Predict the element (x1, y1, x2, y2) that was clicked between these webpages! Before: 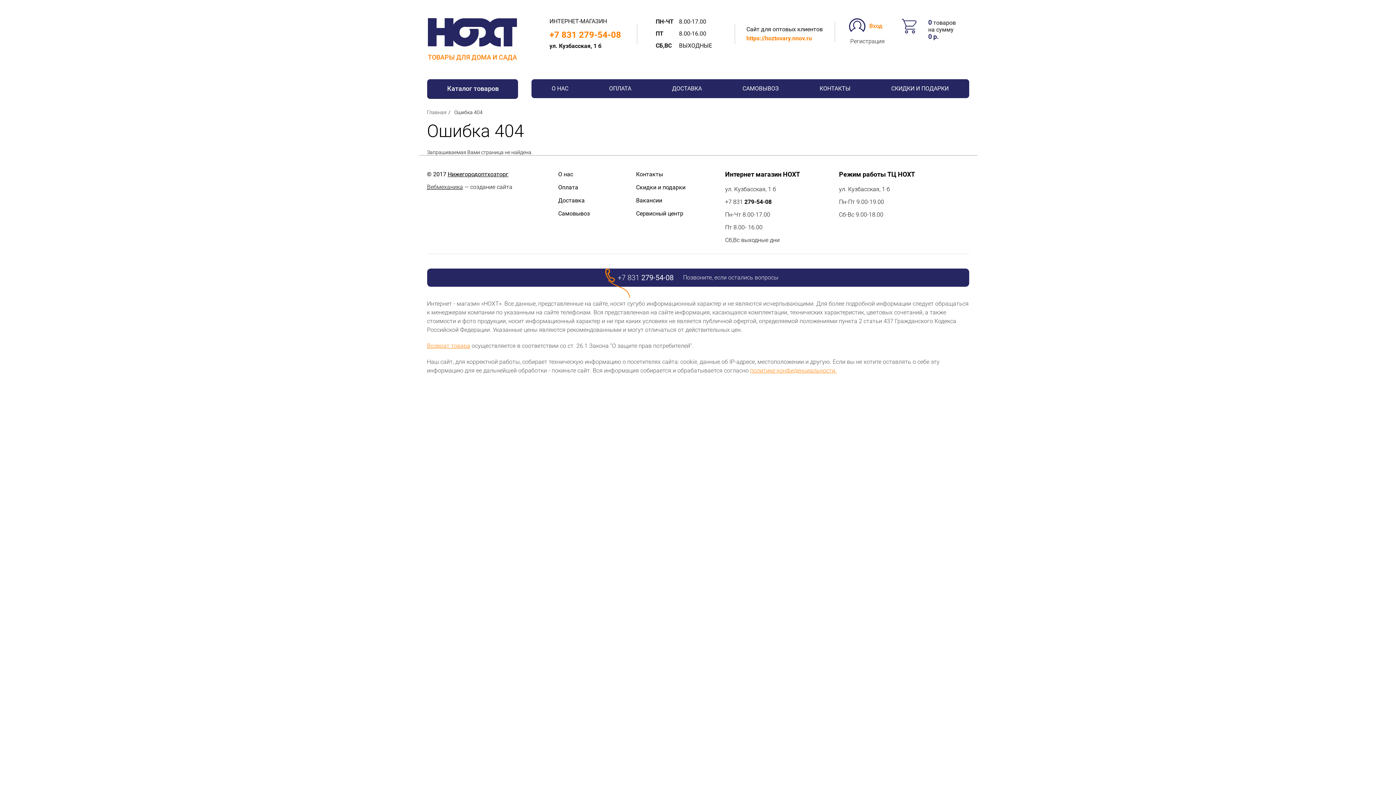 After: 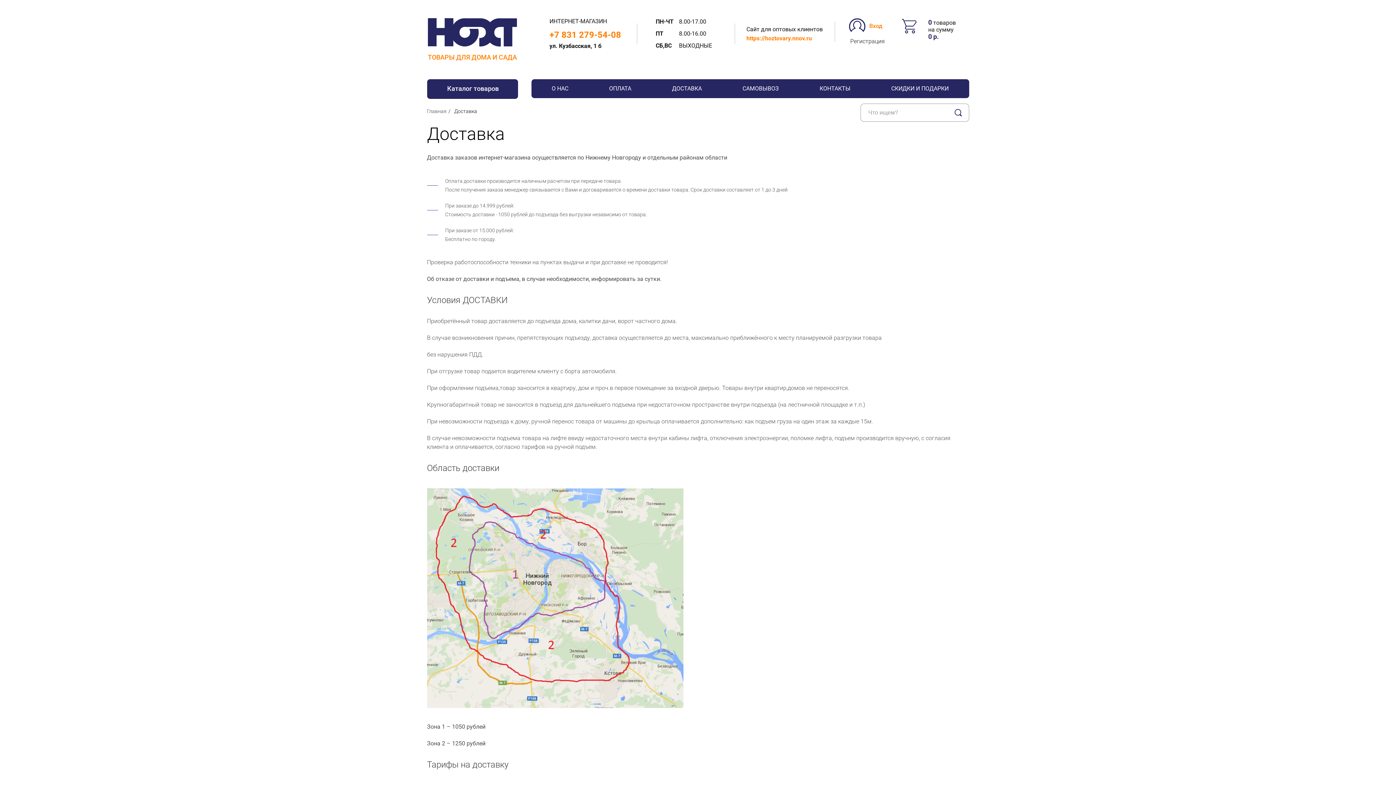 Action: label: Доставка bbox: (558, 196, 616, 205)